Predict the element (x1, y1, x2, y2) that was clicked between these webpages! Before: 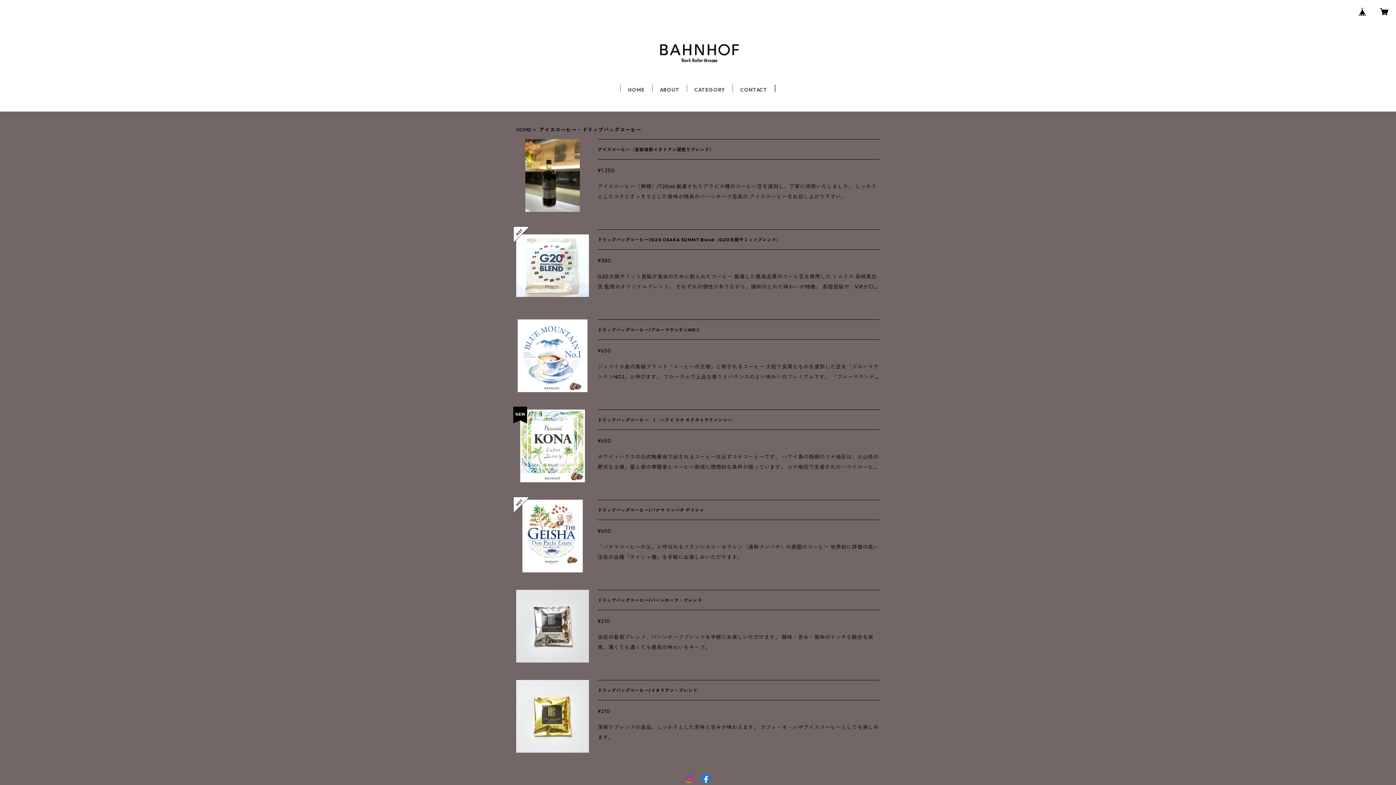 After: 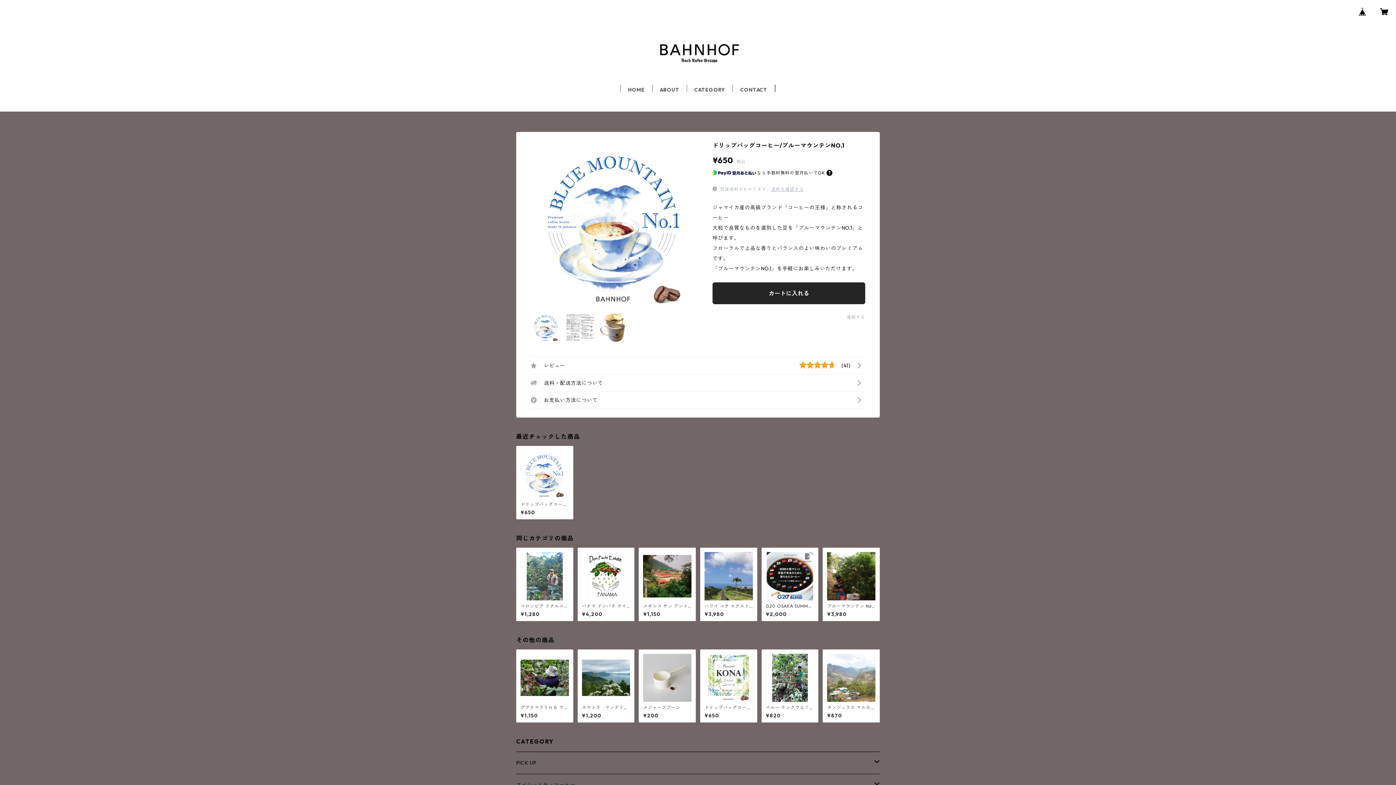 Action: label: ドリップバッグコーヒー/ブルーマウンテンNO.1

¥650

ジャマイカ産の高級ブランド「コーヒーの王様」と称されるコーヒー 大粒で良質なものを選別した豆を「ブルーマウンテンNO.1」と呼びます。 フローラルで上品な香りとバランスのよい味わいのプレミアムです。 「ブルーマウンテンNO.1」を手軽にお楽しみいただけます。 bbox: (516, 319, 880, 392)